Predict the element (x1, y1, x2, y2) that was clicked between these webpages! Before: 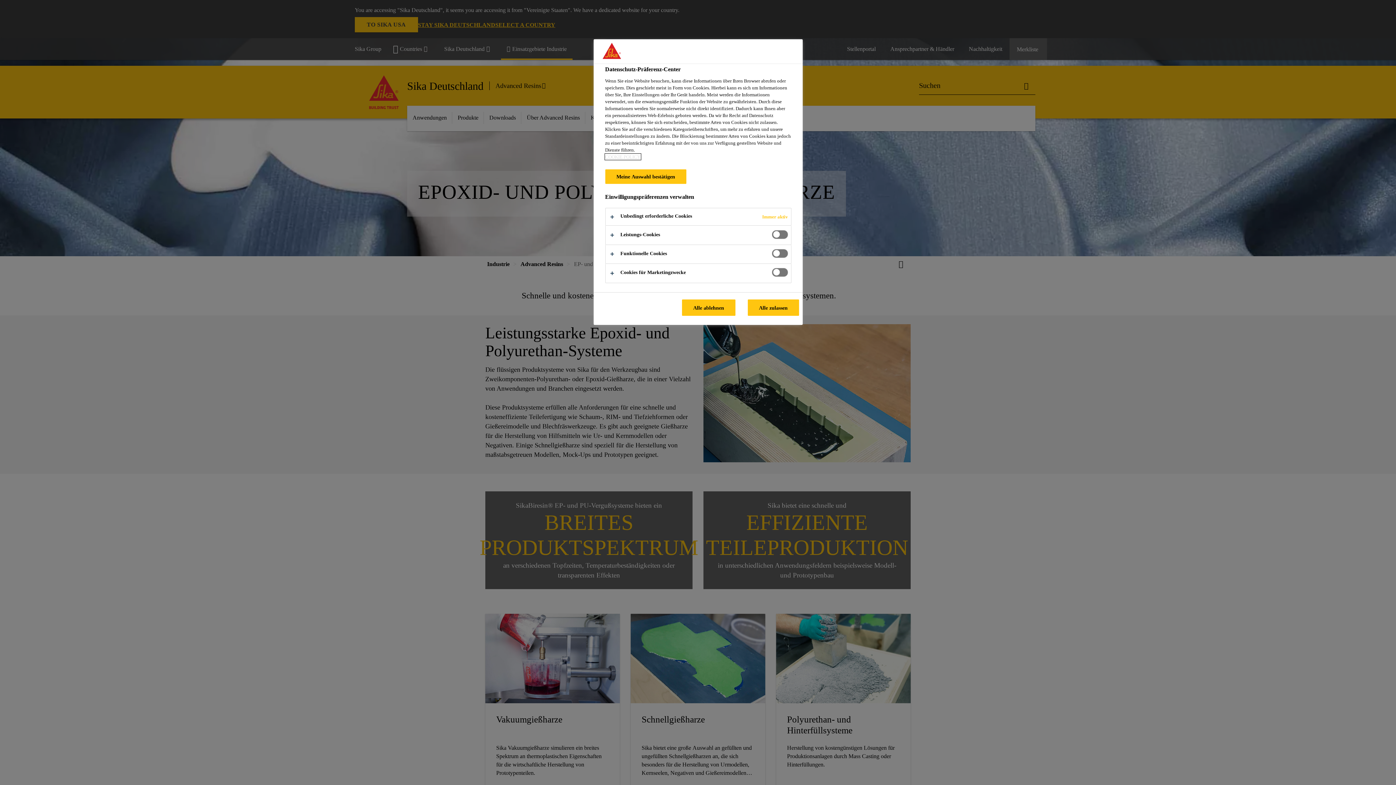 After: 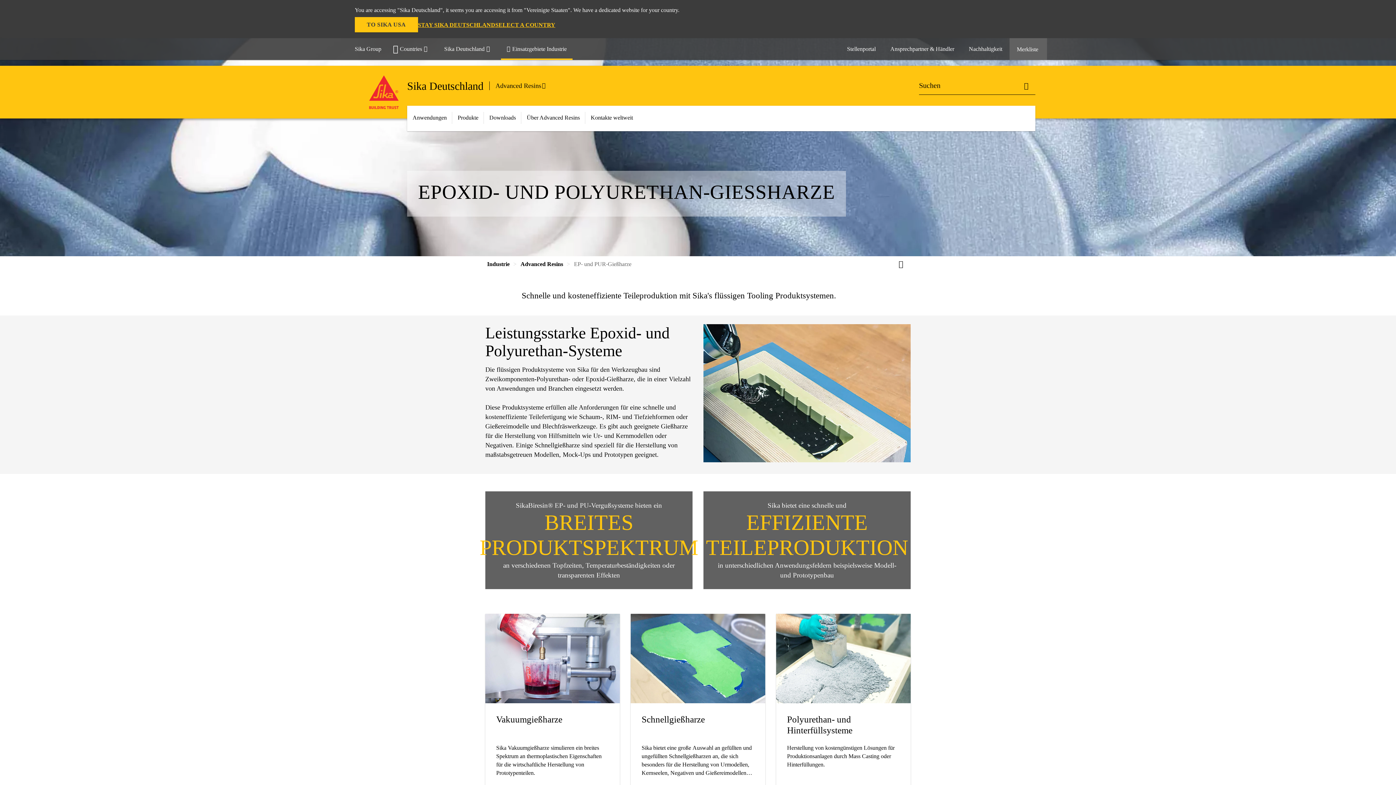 Action: bbox: (682, 299, 735, 316) label: Alle ablehnen